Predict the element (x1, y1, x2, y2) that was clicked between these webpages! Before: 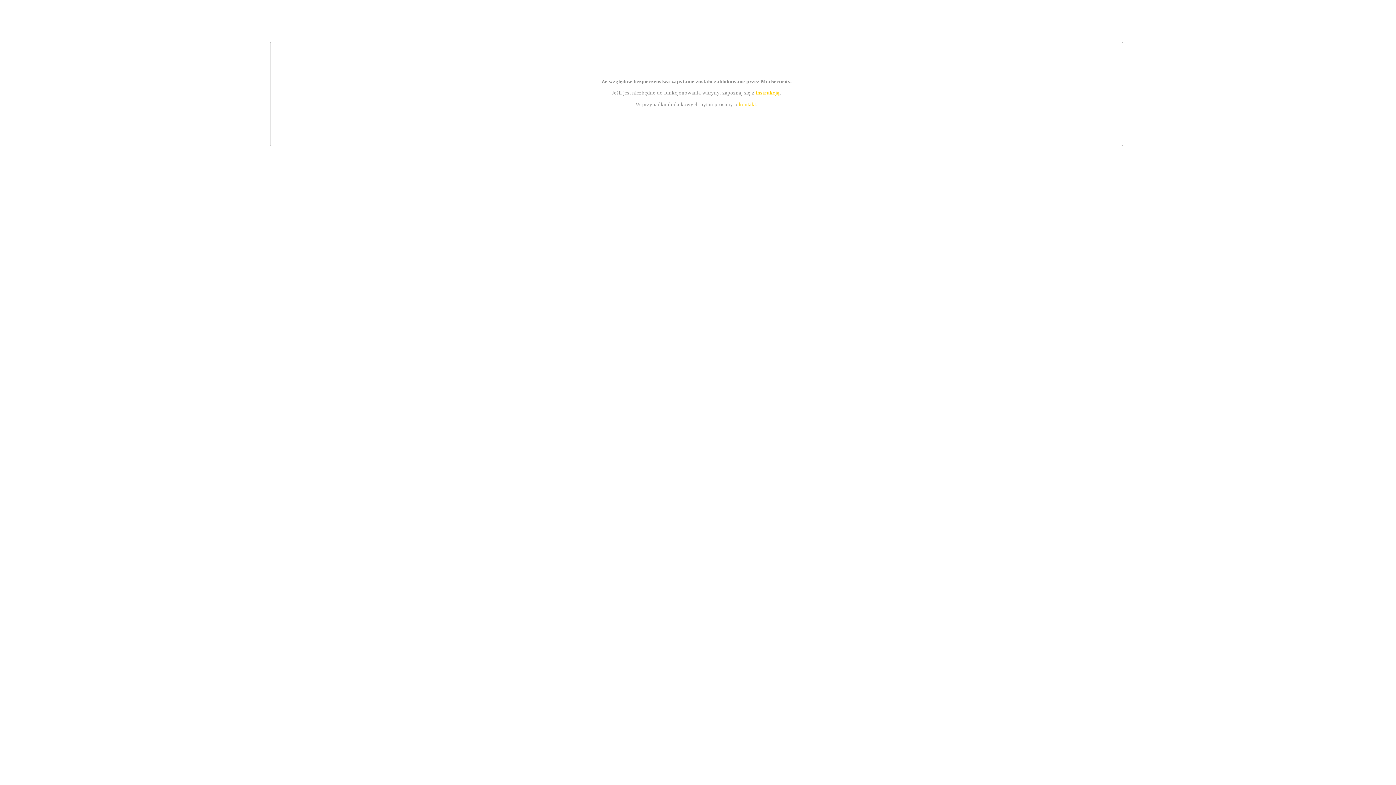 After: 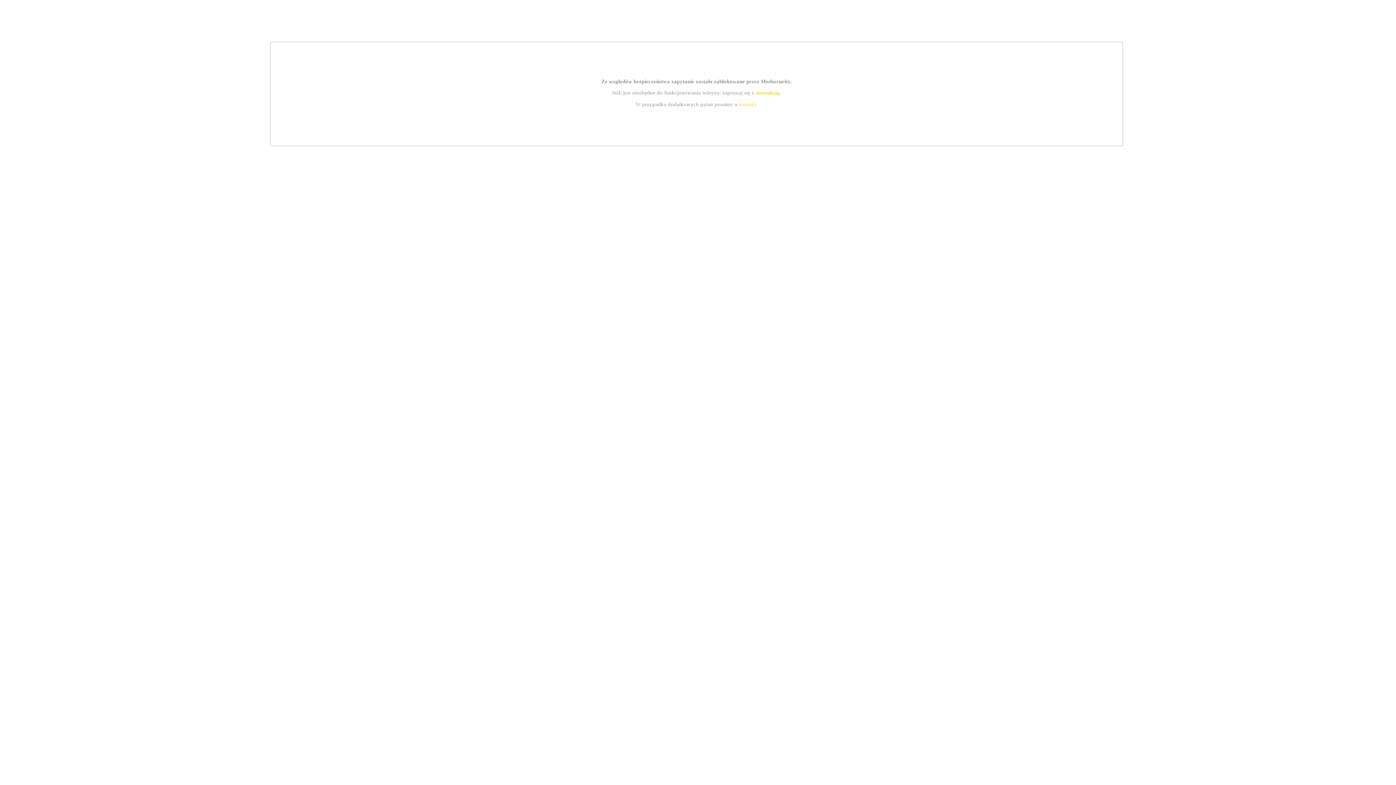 Action: label: instrukcją bbox: (755, 89, 779, 95)